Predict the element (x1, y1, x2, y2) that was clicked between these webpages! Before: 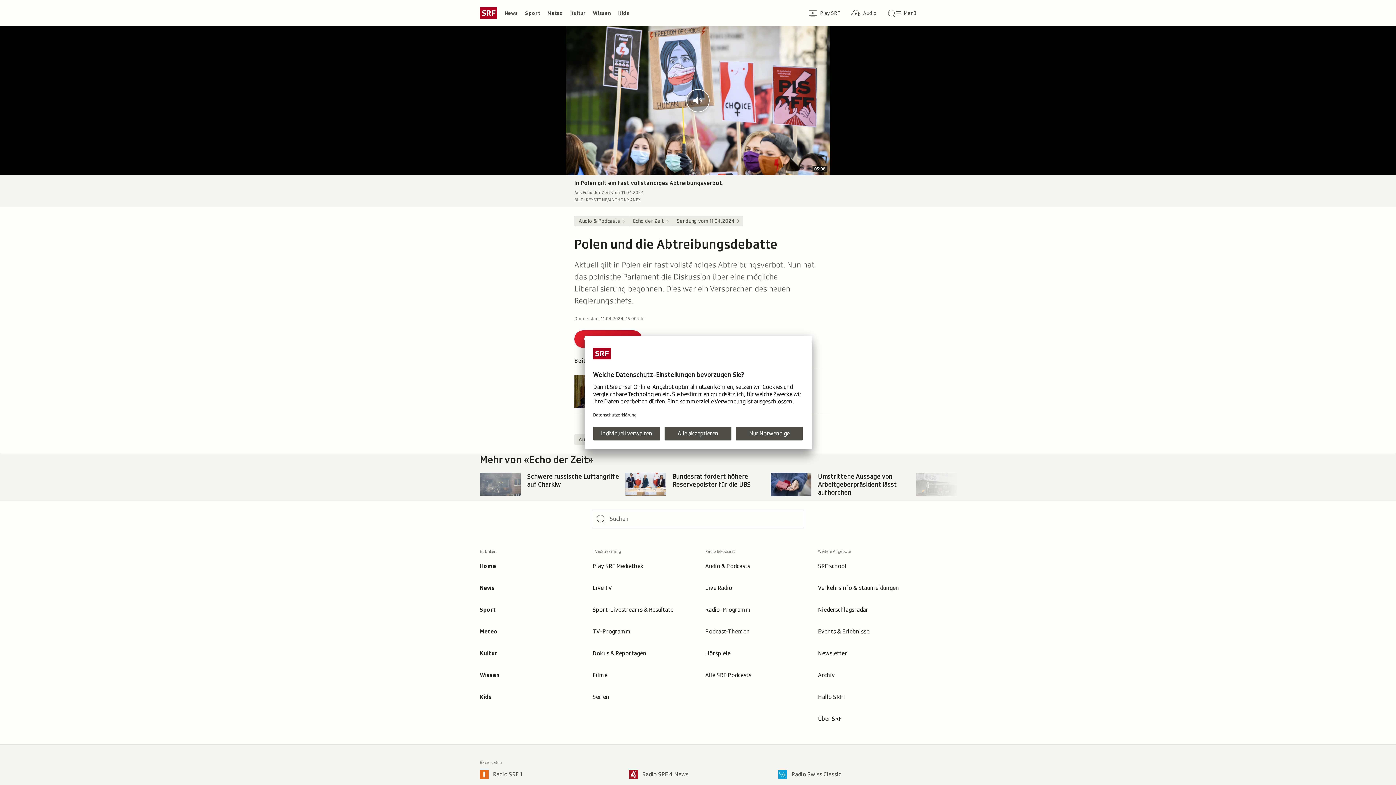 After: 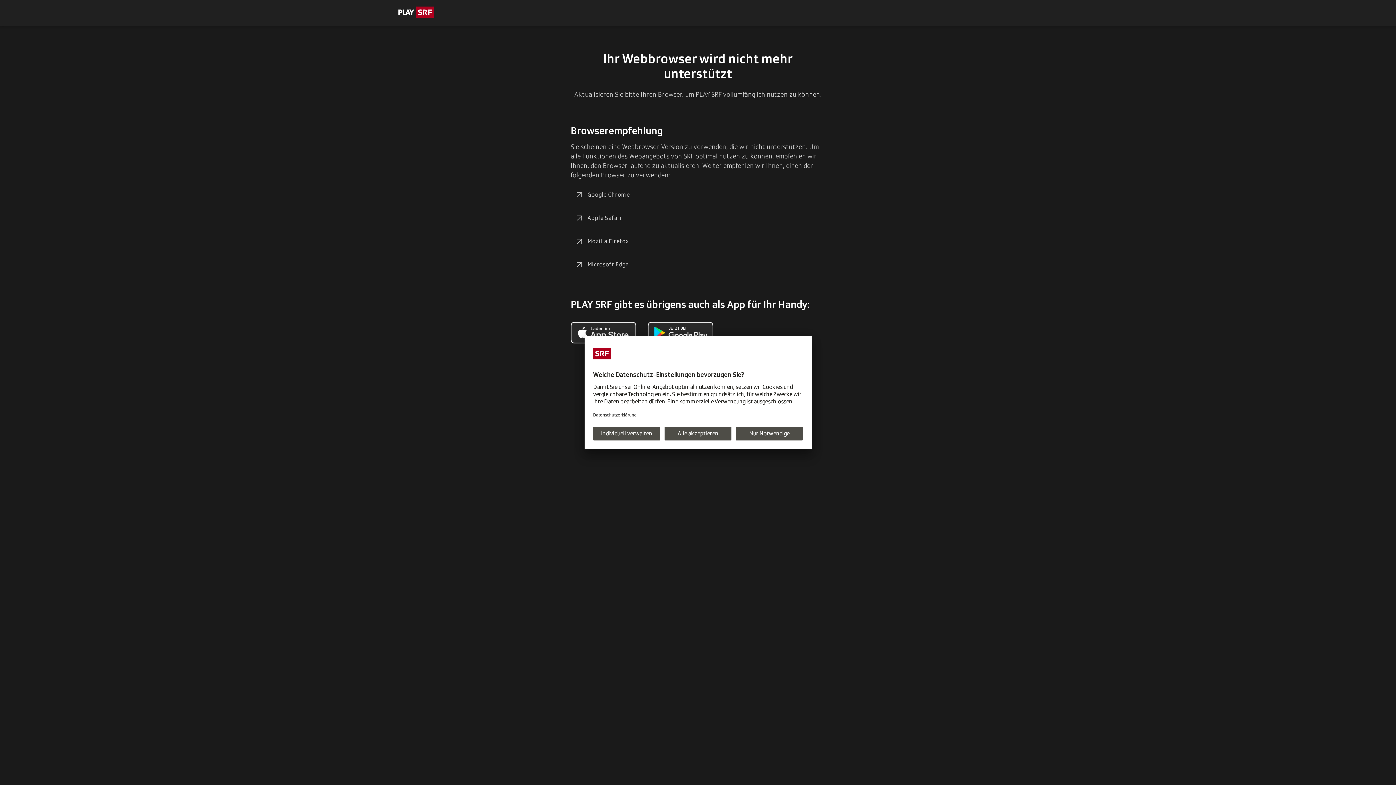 Action: bbox: (586, 577, 696, 599) label: Live TV